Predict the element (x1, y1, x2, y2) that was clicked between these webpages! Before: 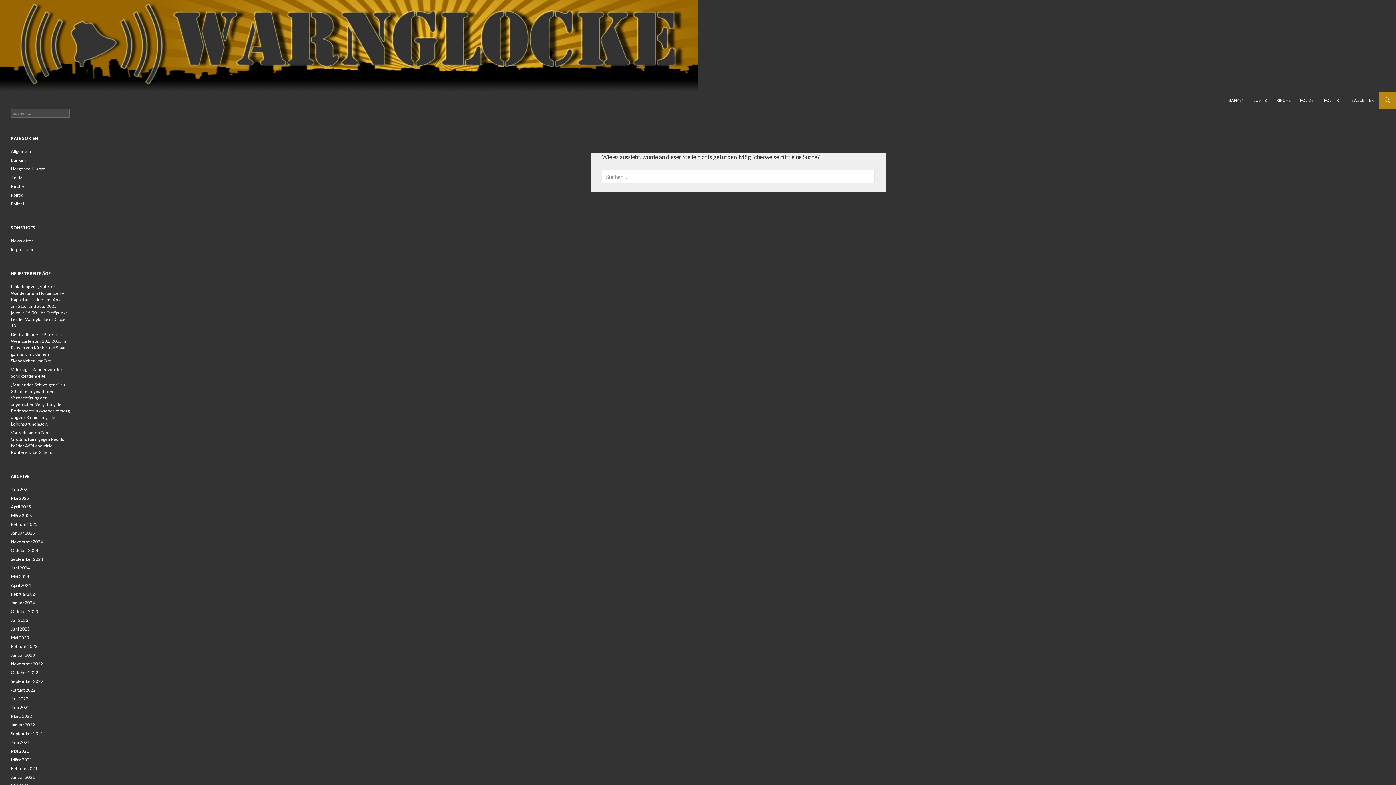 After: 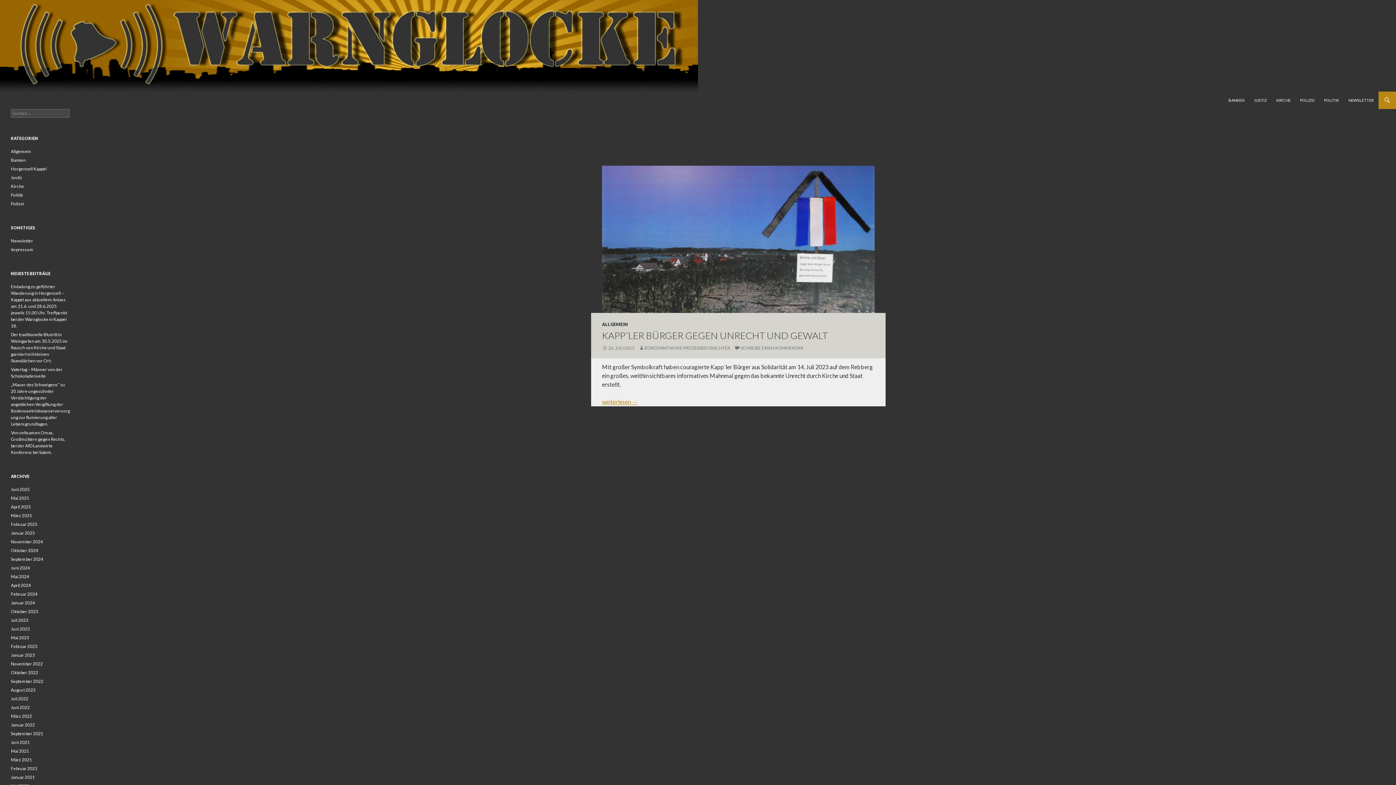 Action: label: Juli 2023 bbox: (10, 617, 28, 623)